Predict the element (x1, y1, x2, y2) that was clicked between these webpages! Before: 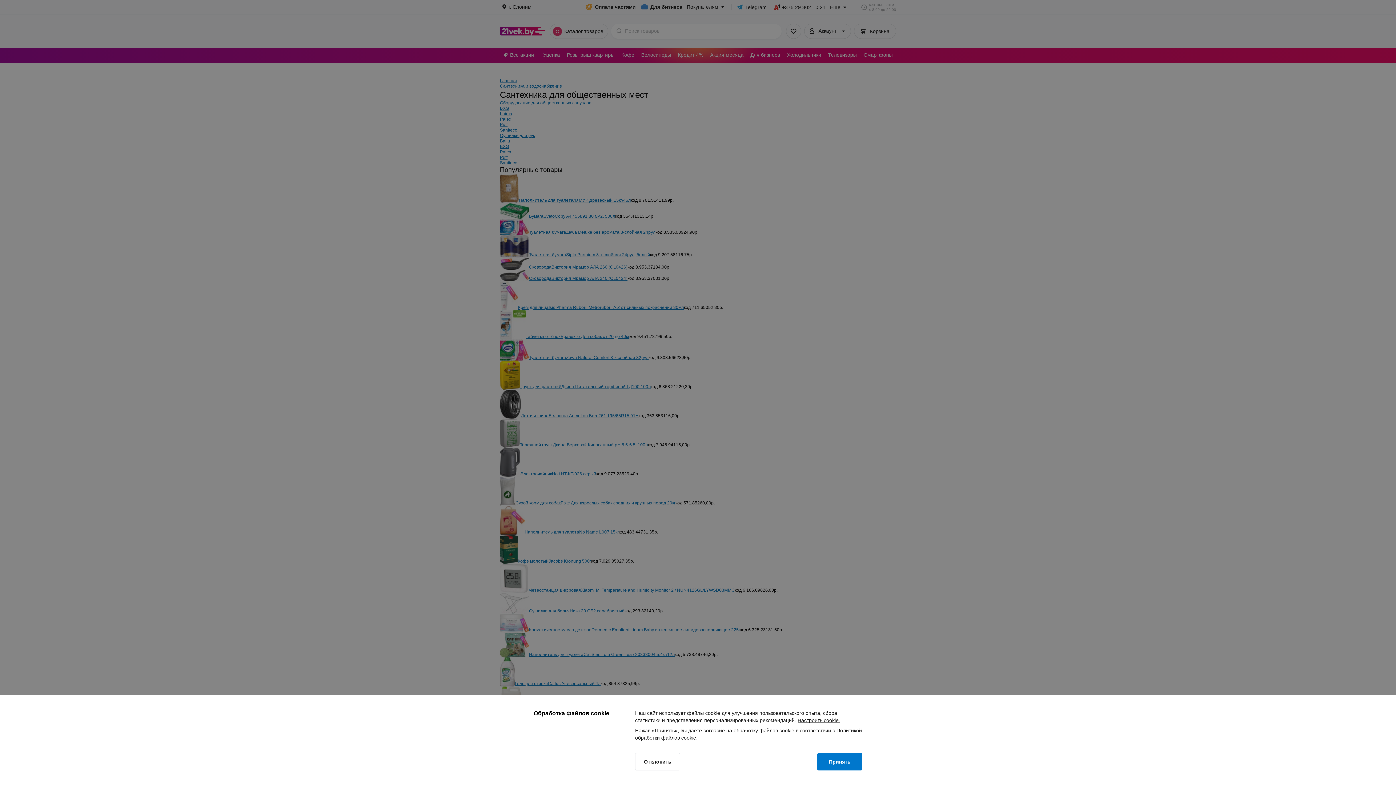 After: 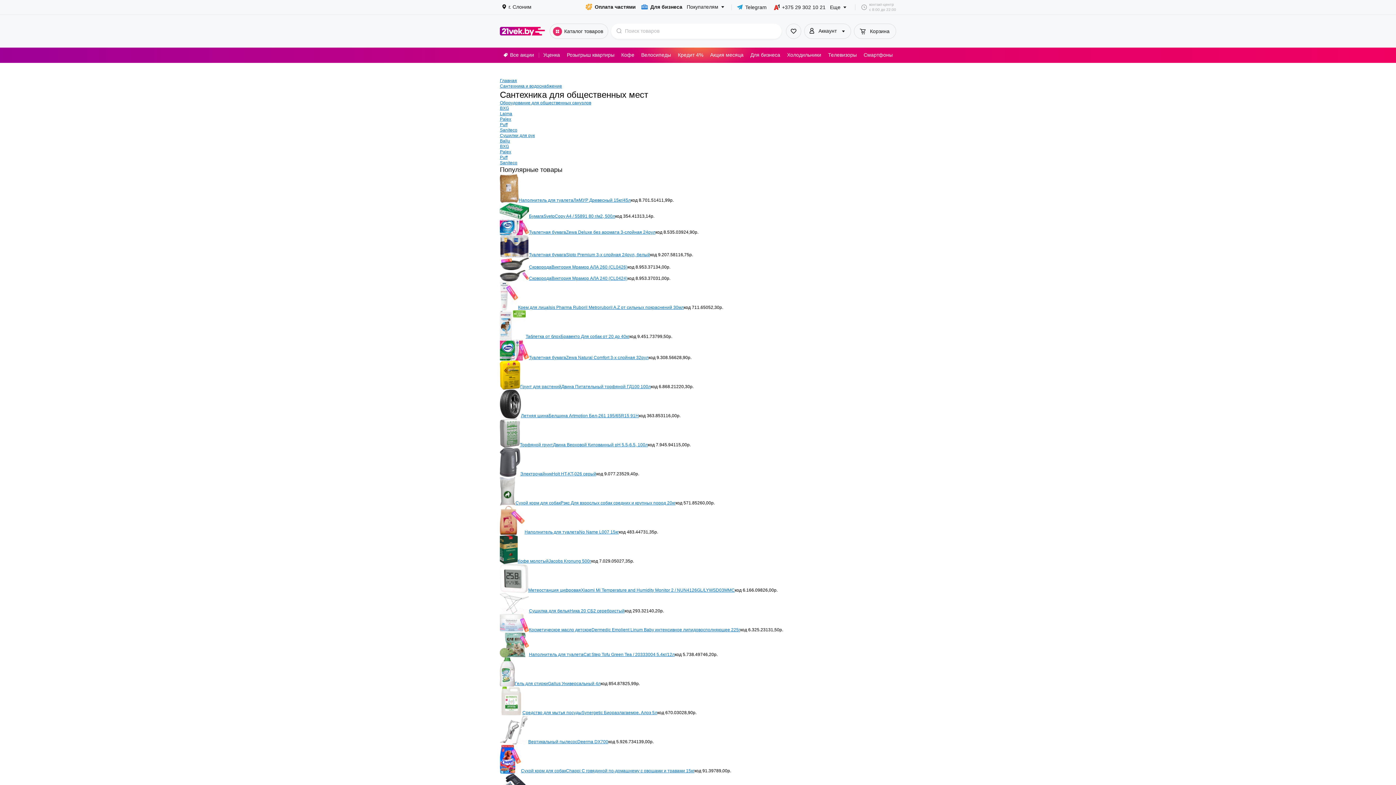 Action: bbox: (817, 753, 862, 770) label: Принять